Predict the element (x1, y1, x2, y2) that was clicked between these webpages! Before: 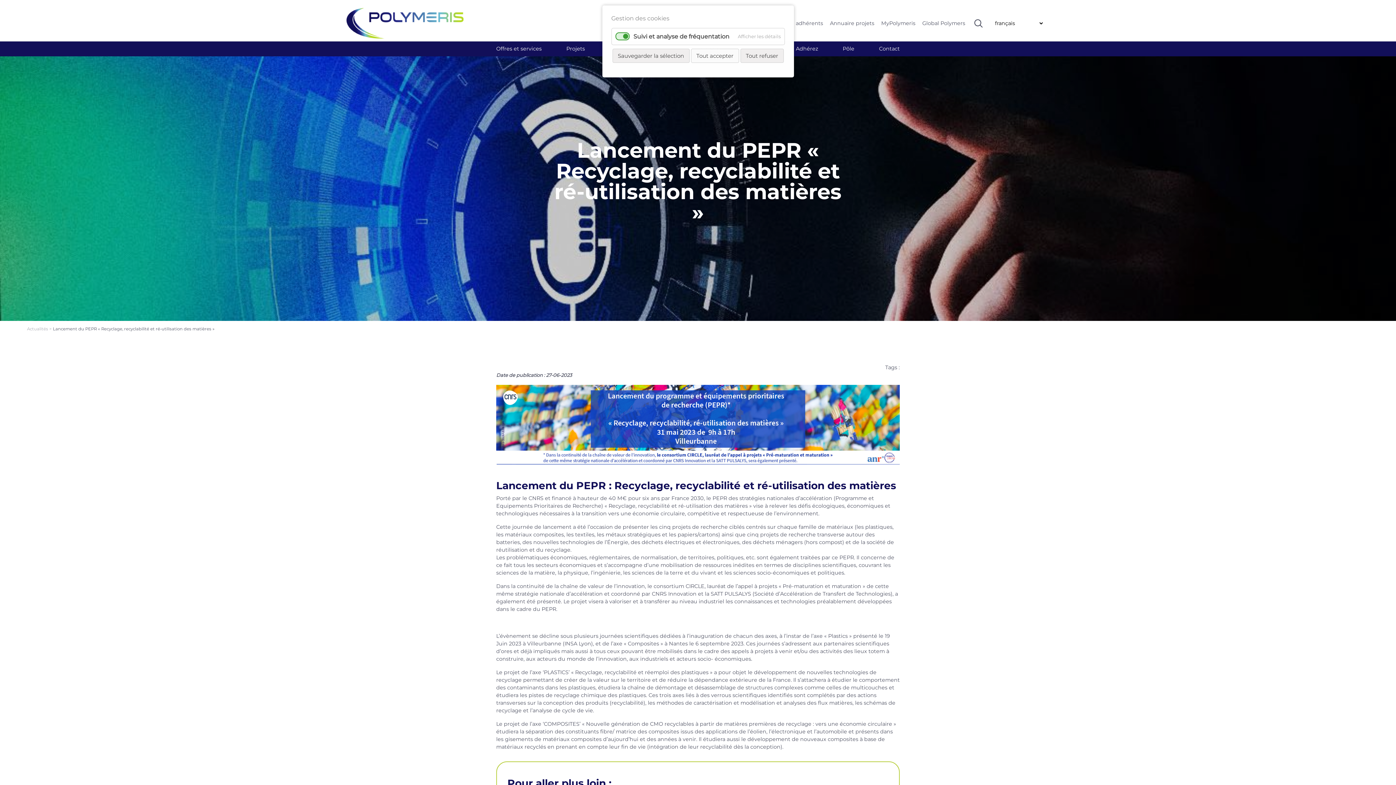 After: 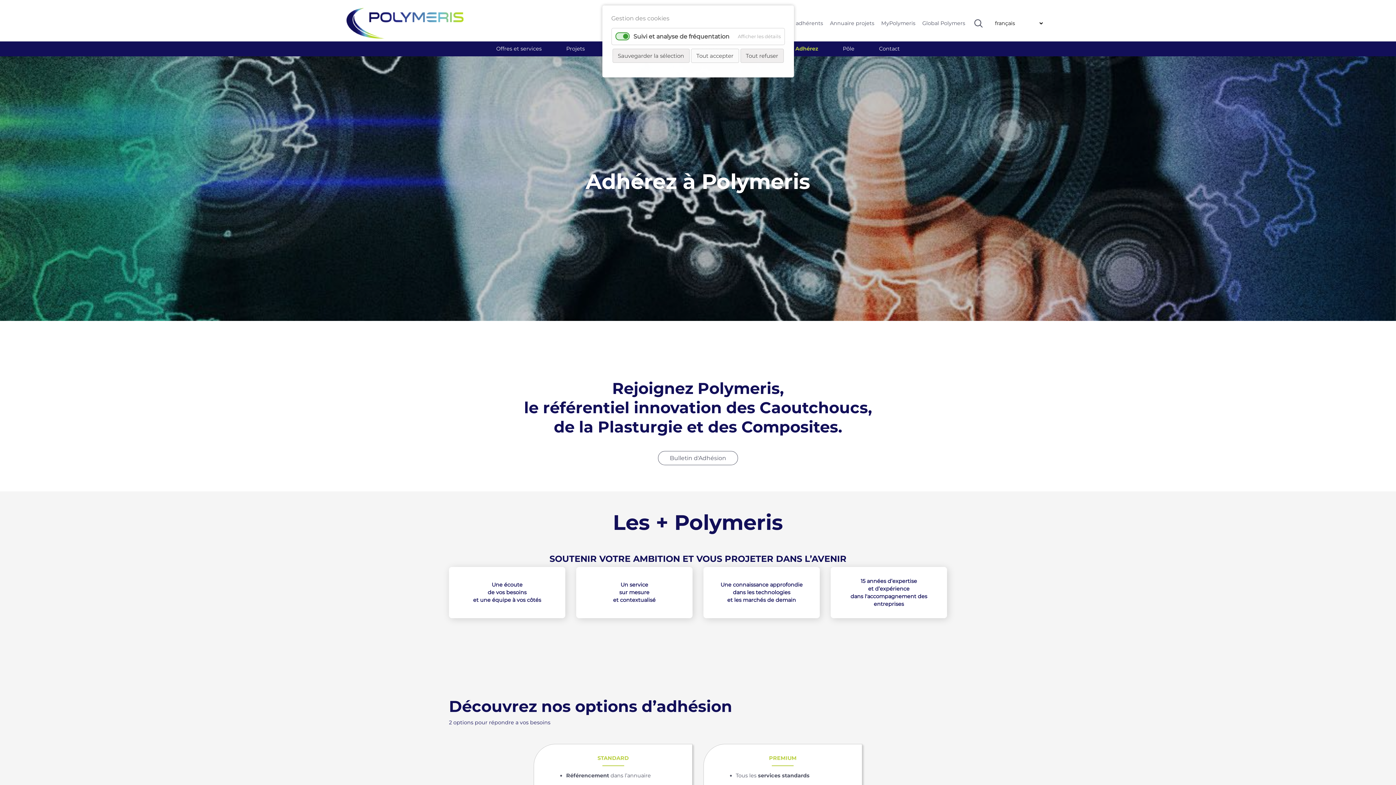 Action: bbox: (796, 41, 818, 56) label: Adhérez